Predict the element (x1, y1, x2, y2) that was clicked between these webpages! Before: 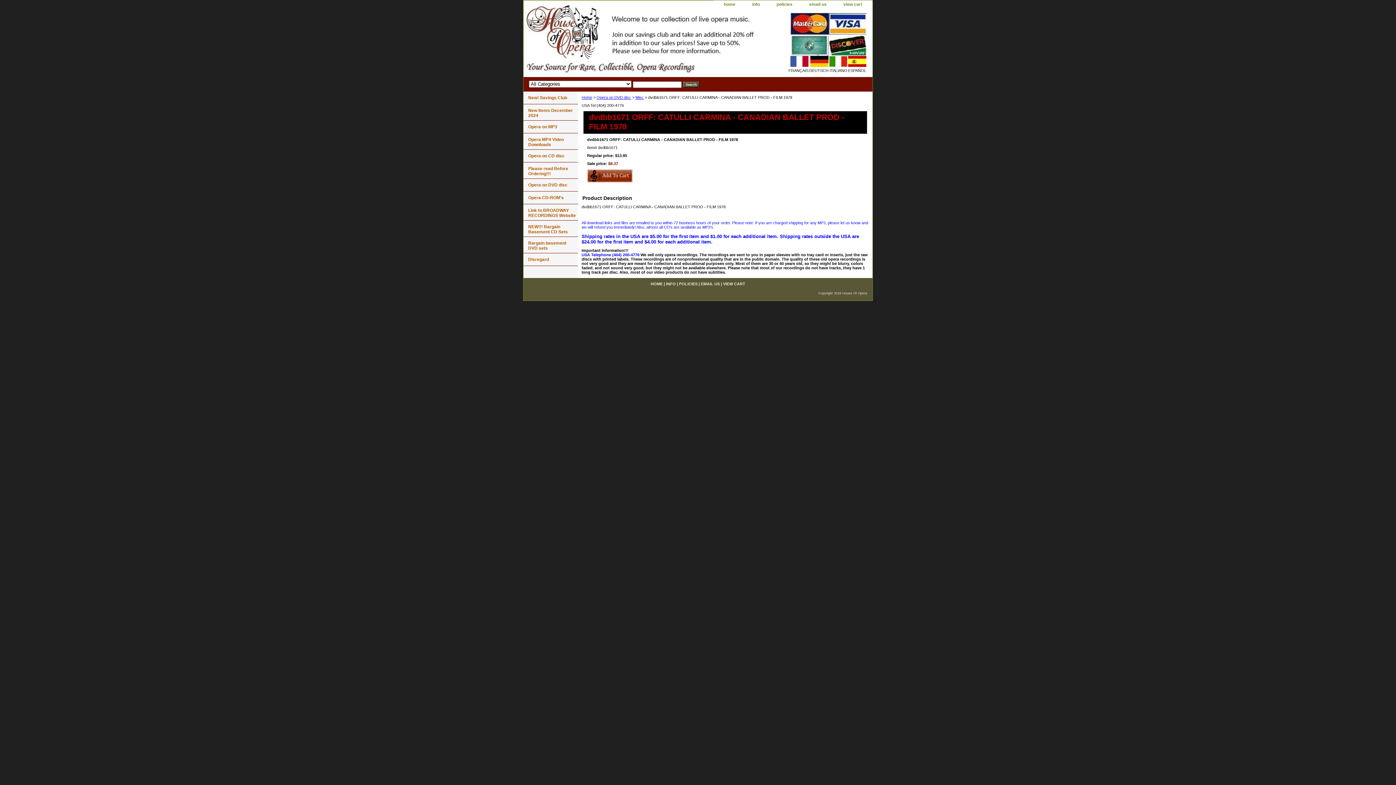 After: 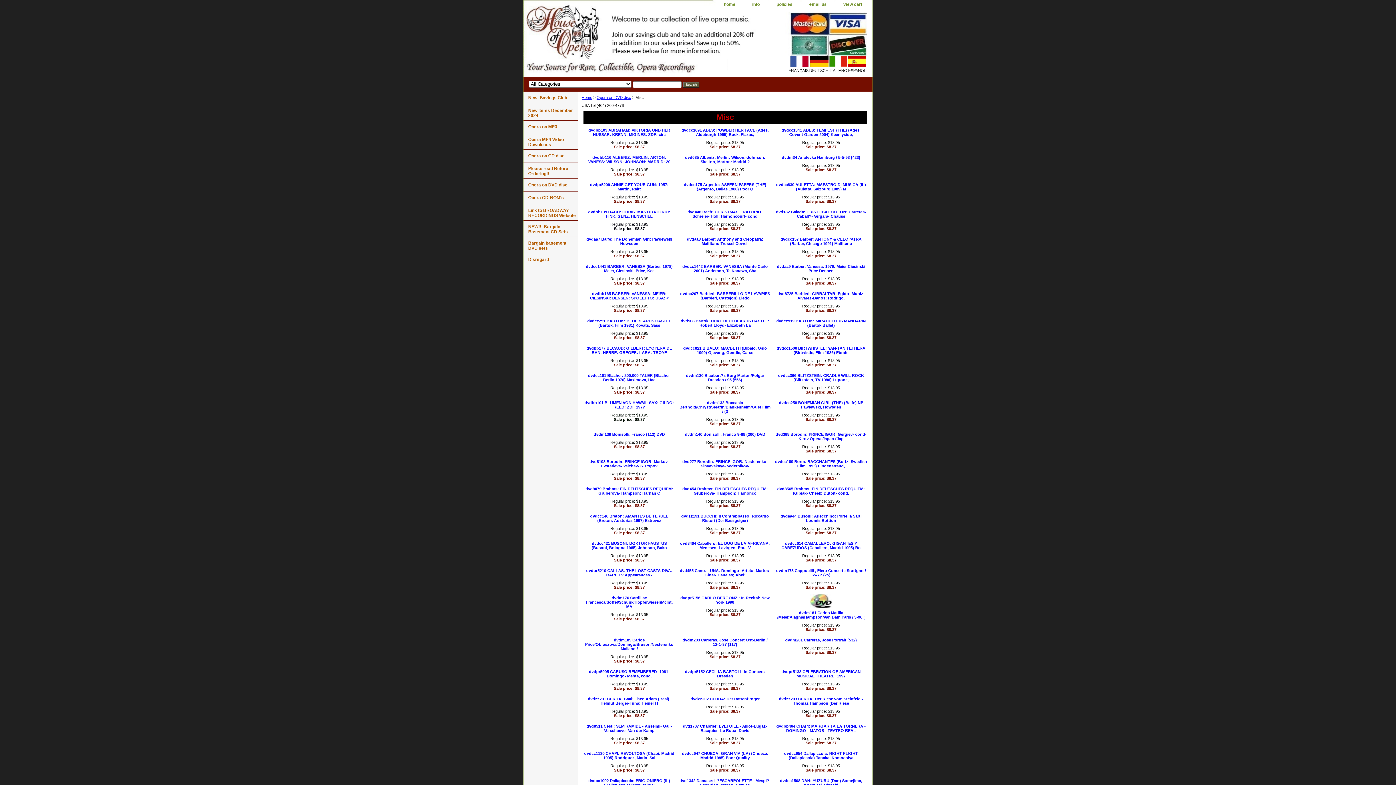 Action: label: Misc bbox: (635, 95, 644, 99)